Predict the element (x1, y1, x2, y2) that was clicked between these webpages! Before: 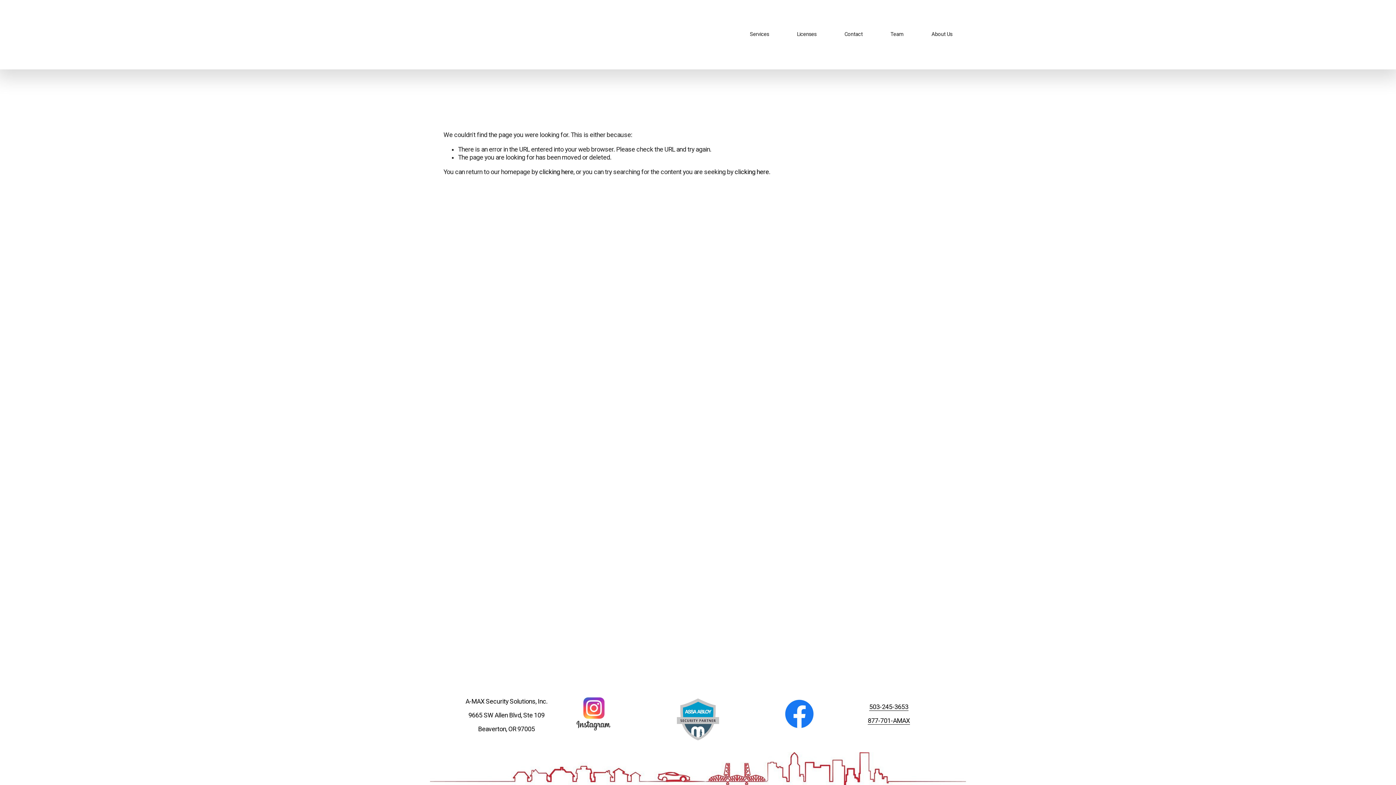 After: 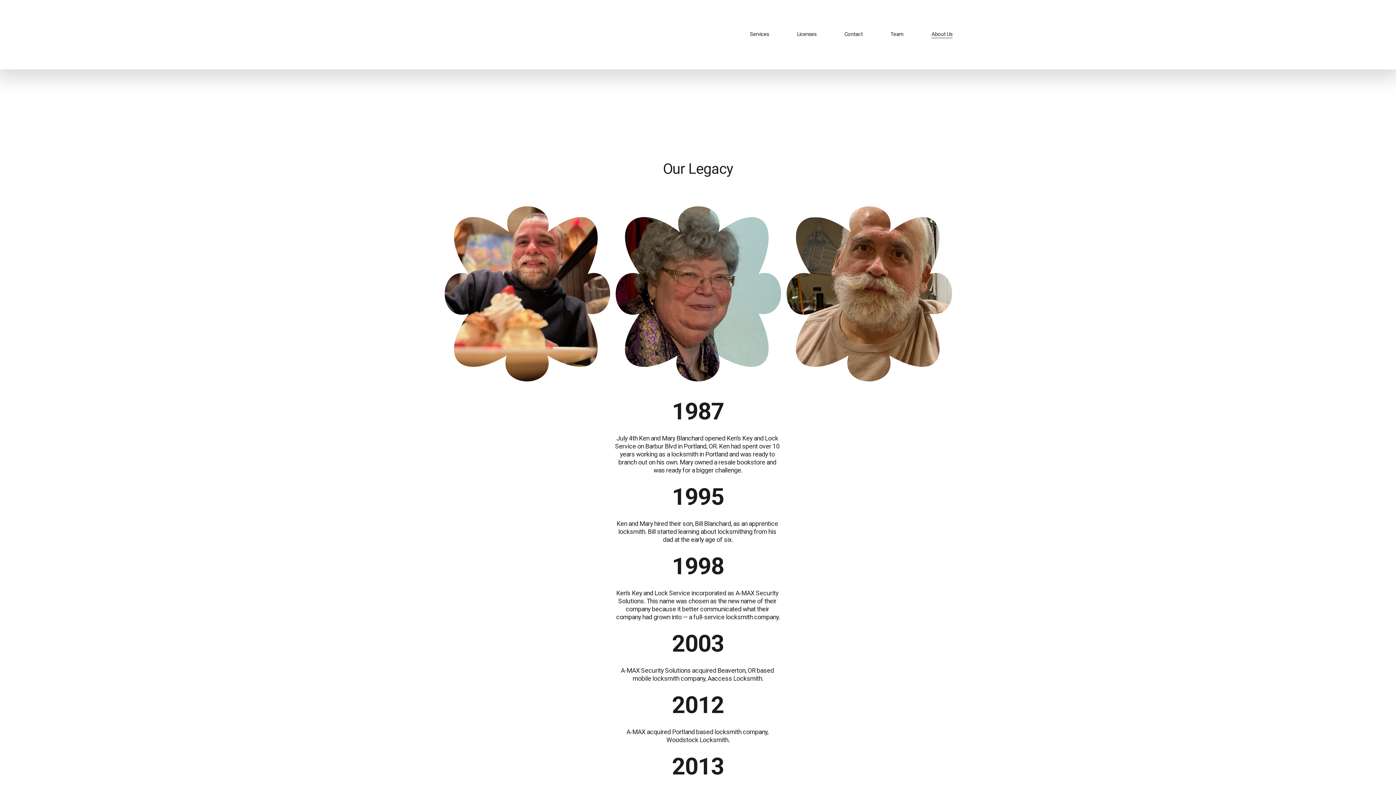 Action: label: About Us bbox: (931, 30, 952, 38)